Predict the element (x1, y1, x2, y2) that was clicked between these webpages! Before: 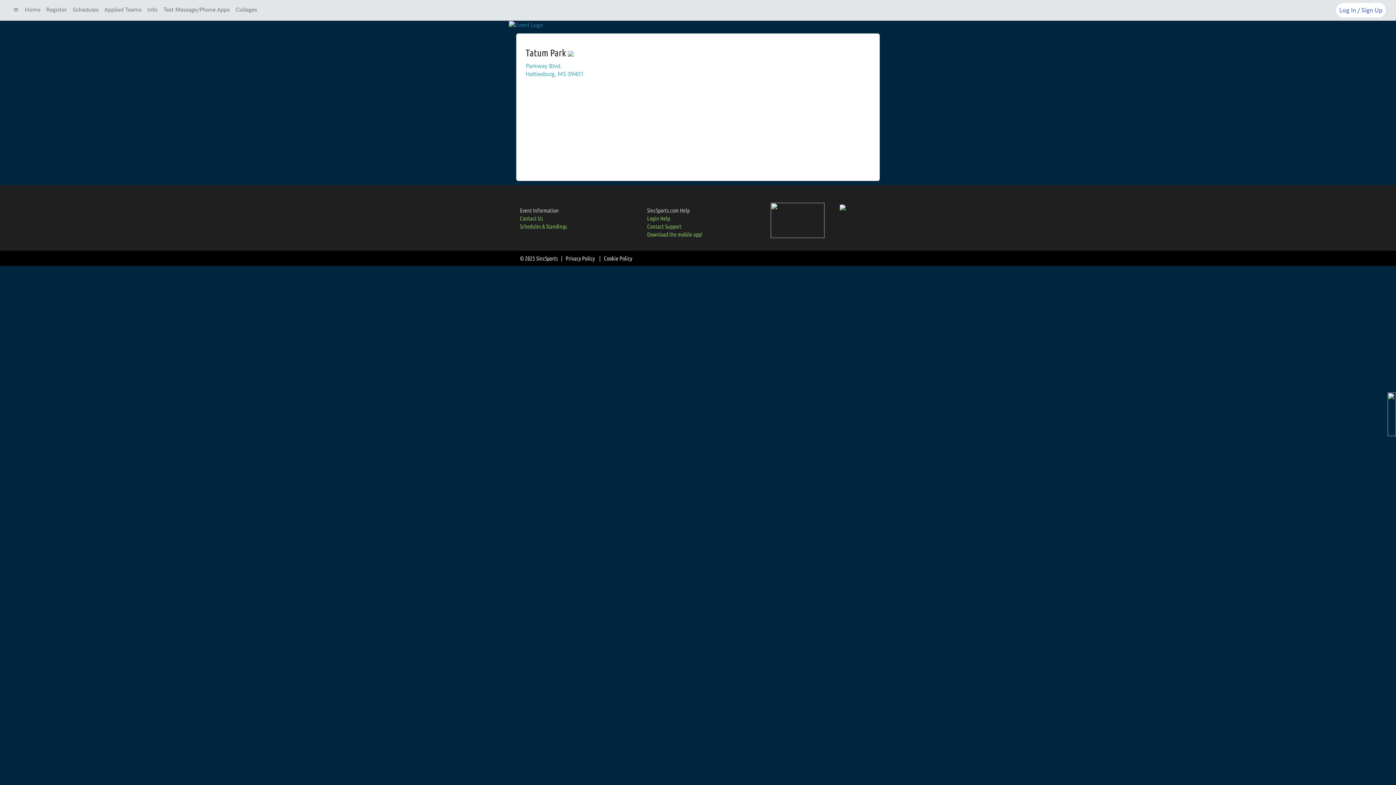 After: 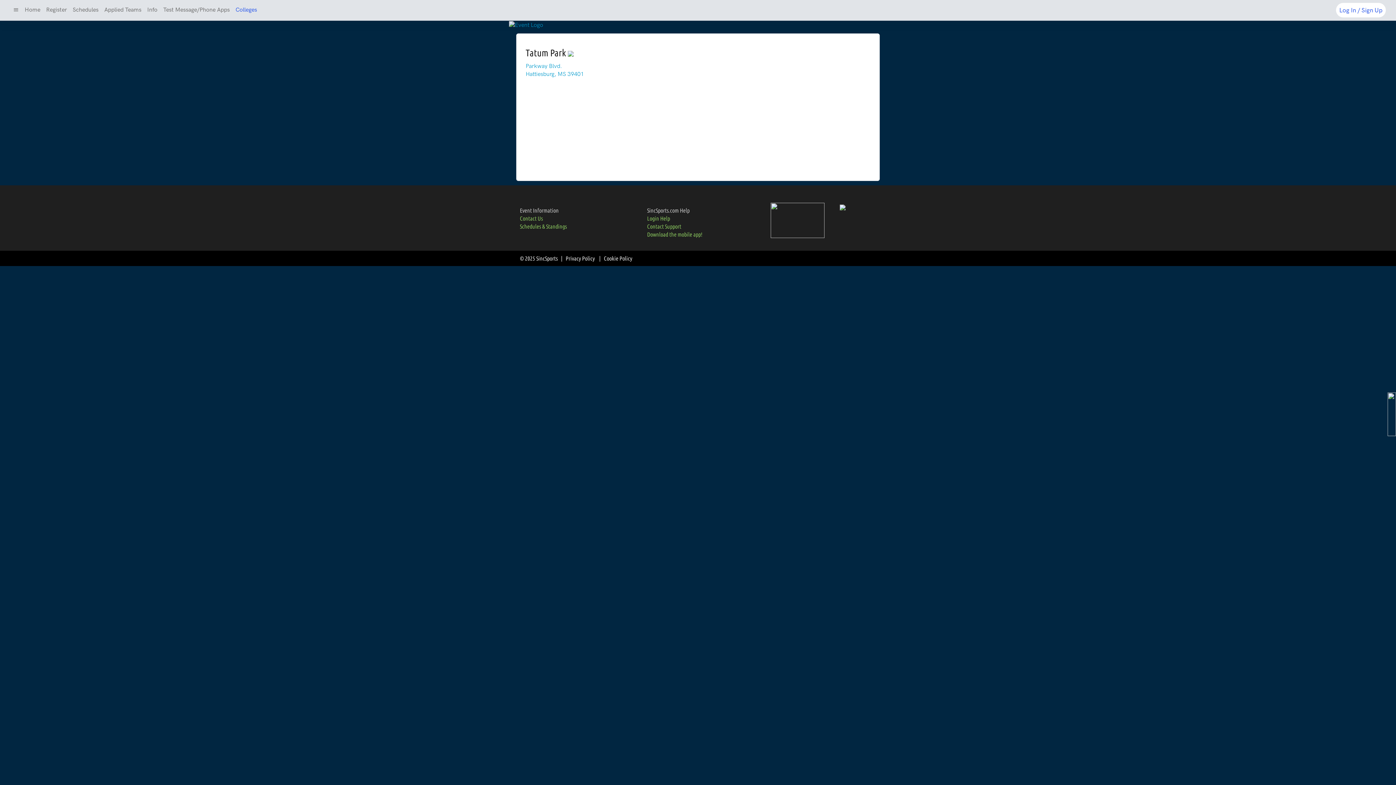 Action: bbox: (232, 2, 260, 16) label: Colleges